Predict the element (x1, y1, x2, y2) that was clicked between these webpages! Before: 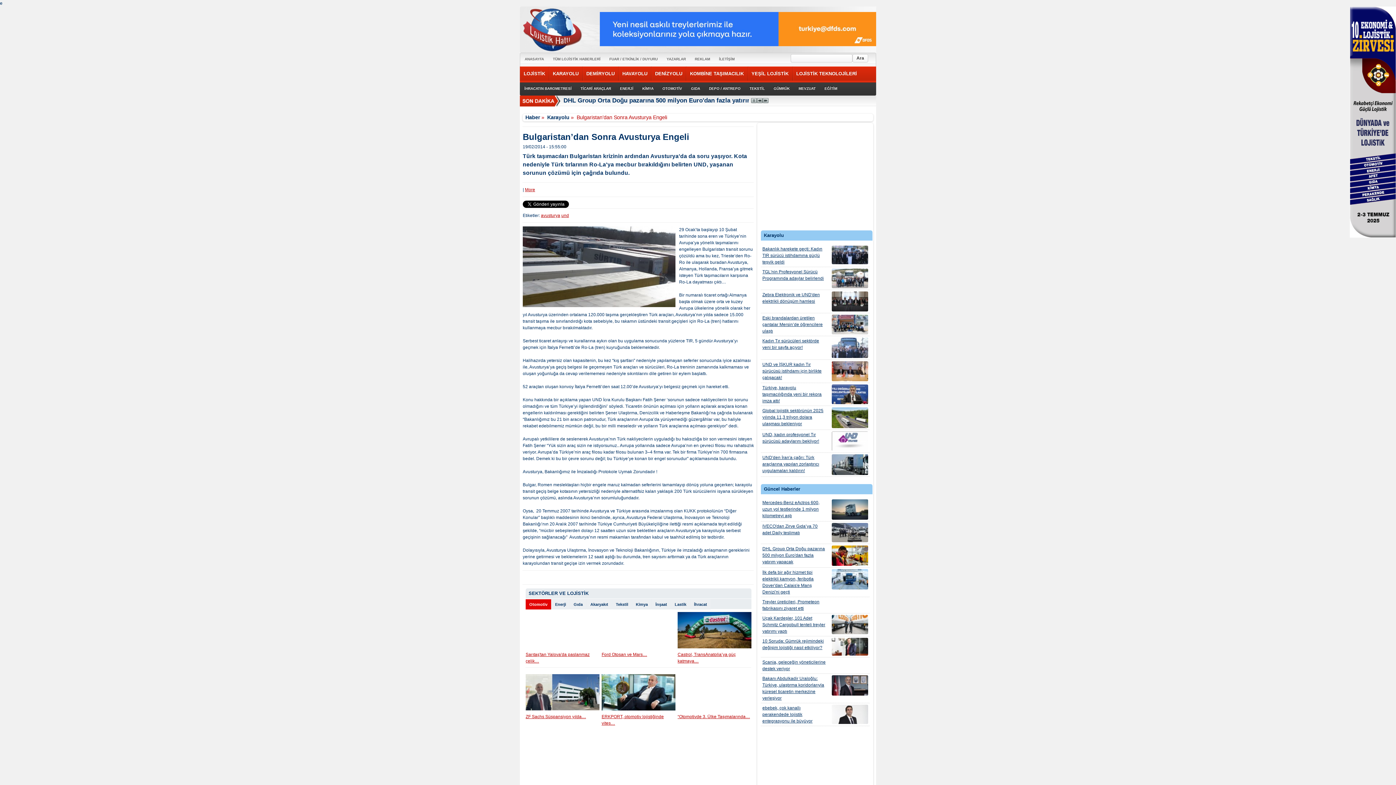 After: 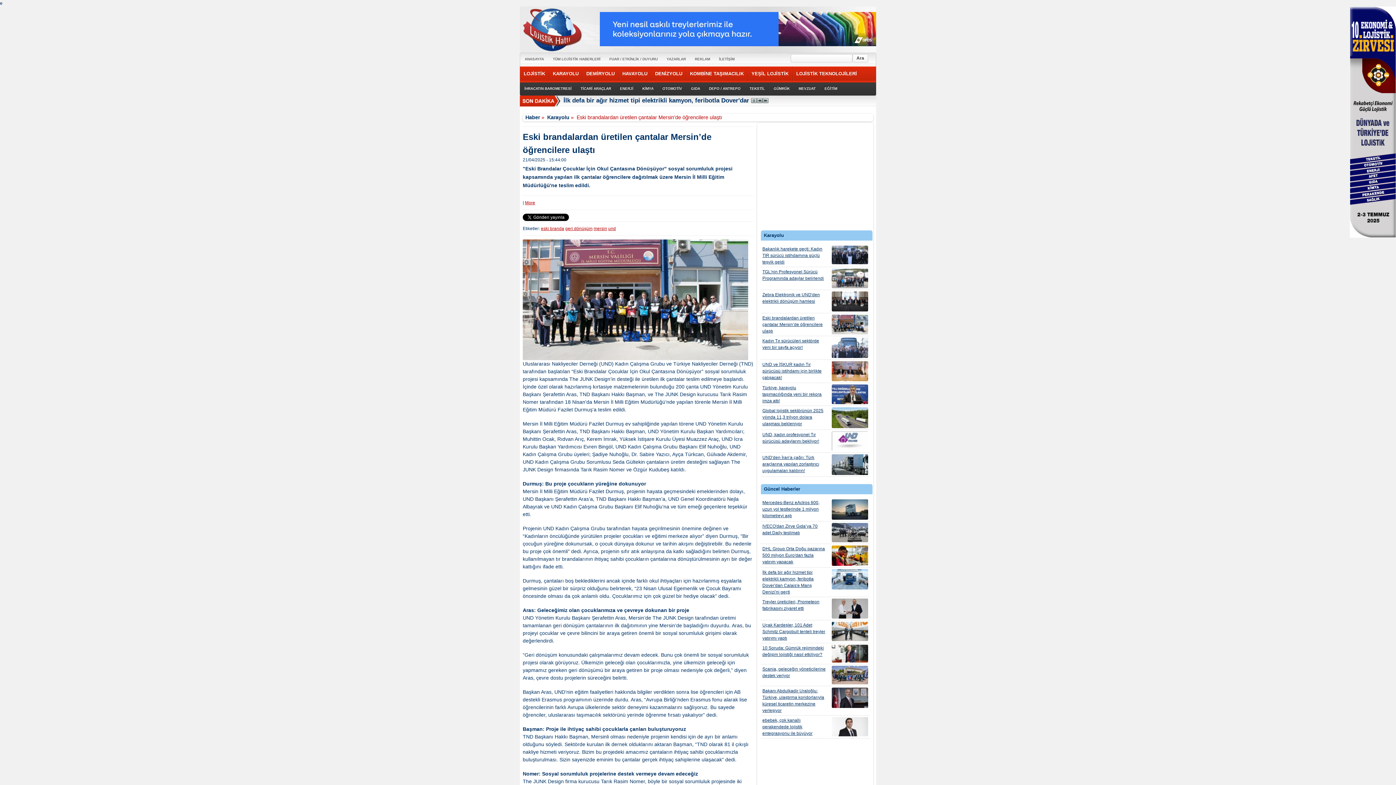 Action: bbox: (832, 301, 868, 308)